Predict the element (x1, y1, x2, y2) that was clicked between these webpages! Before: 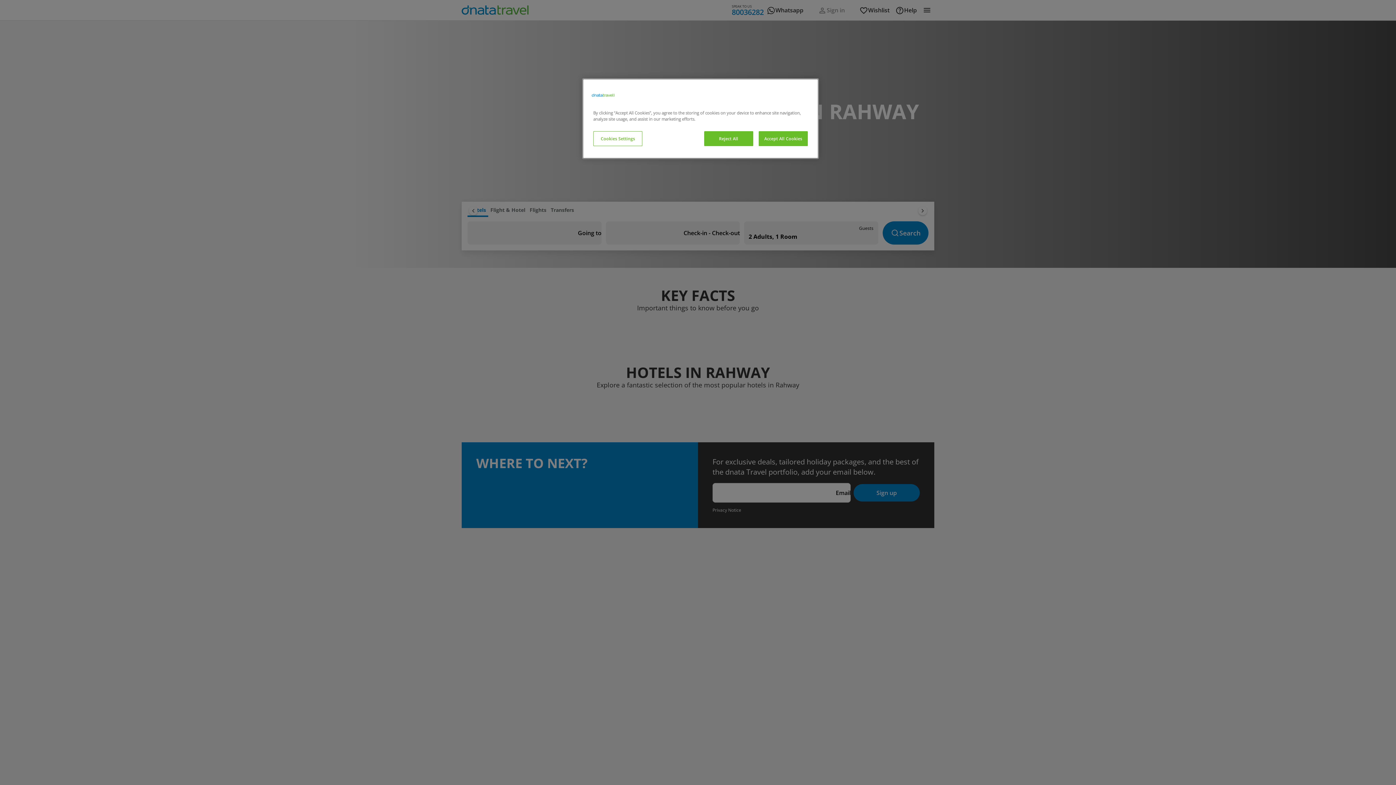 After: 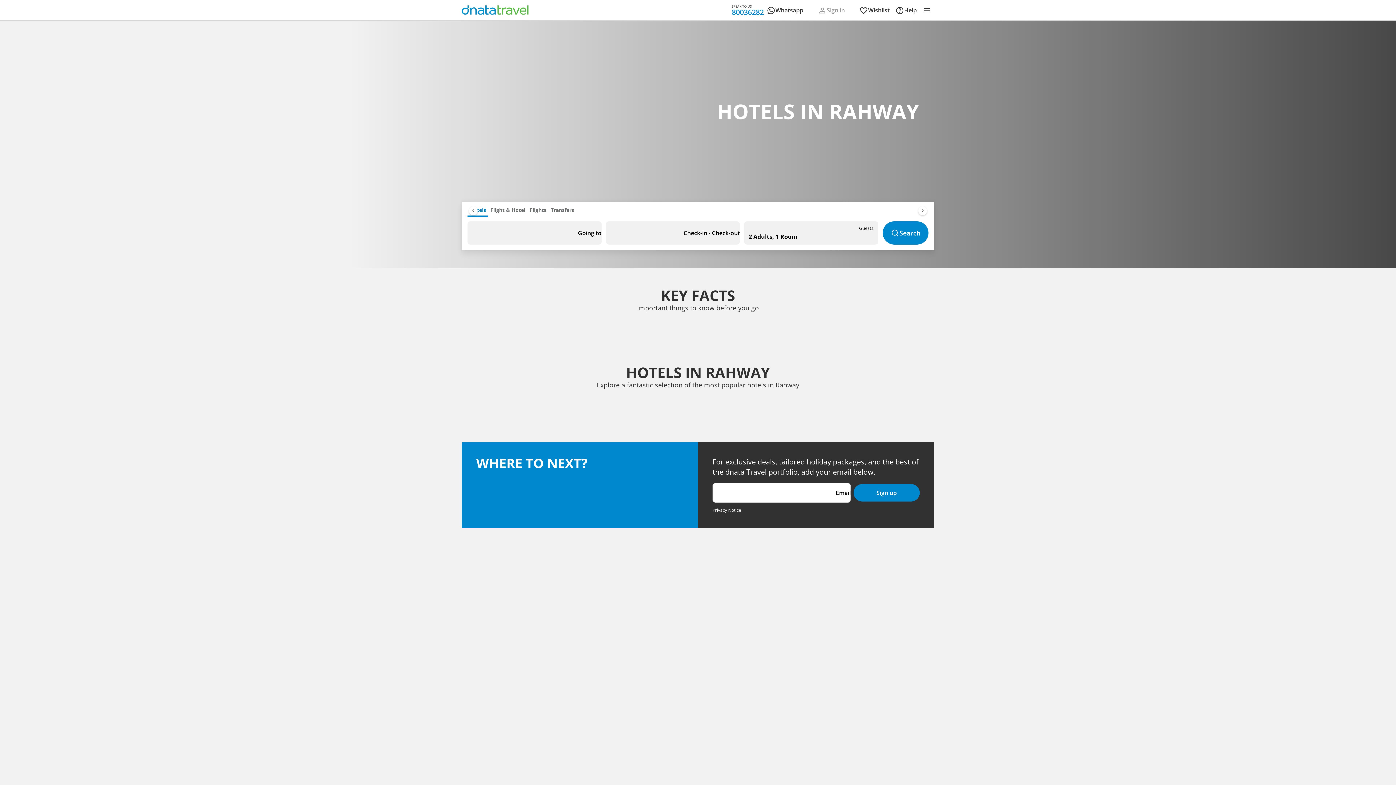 Action: label: Reject All bbox: (704, 131, 753, 146)